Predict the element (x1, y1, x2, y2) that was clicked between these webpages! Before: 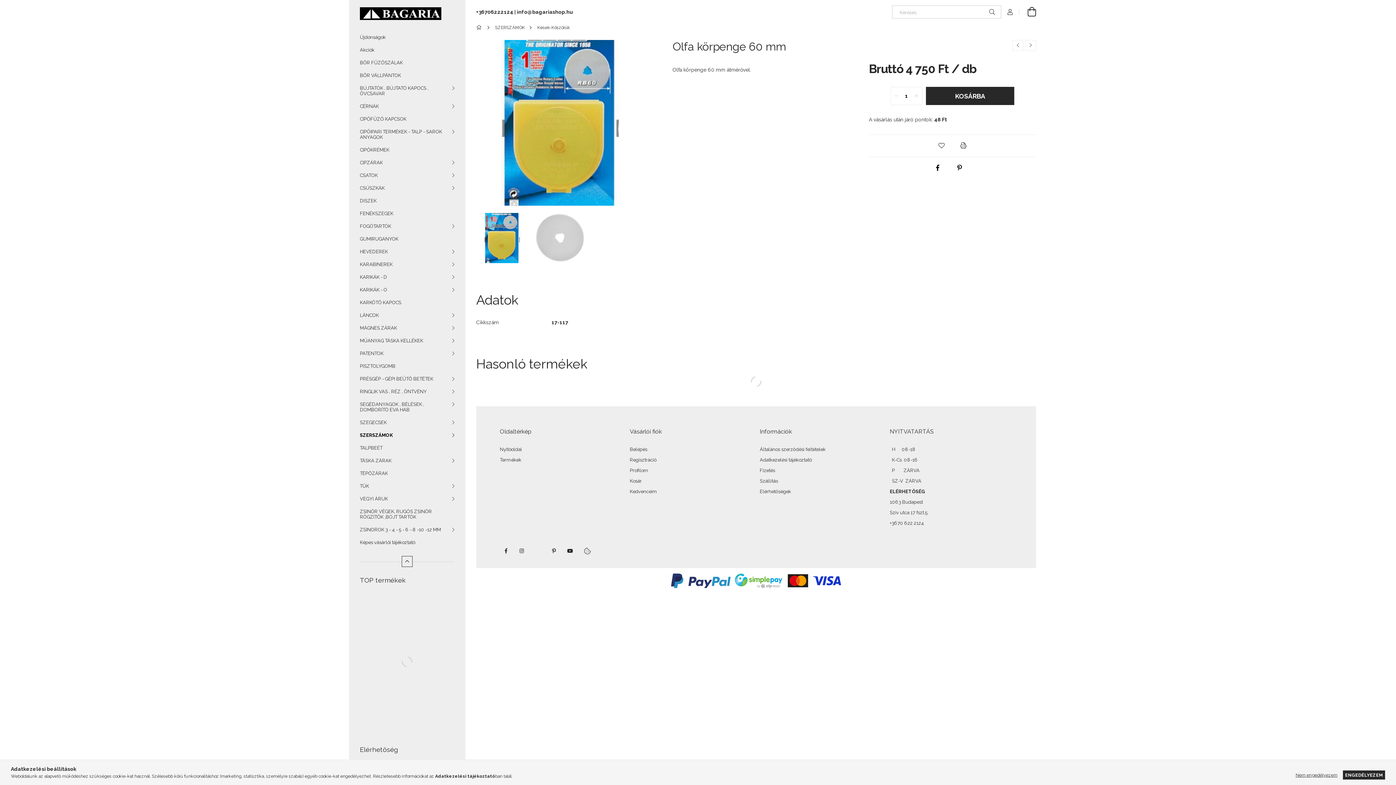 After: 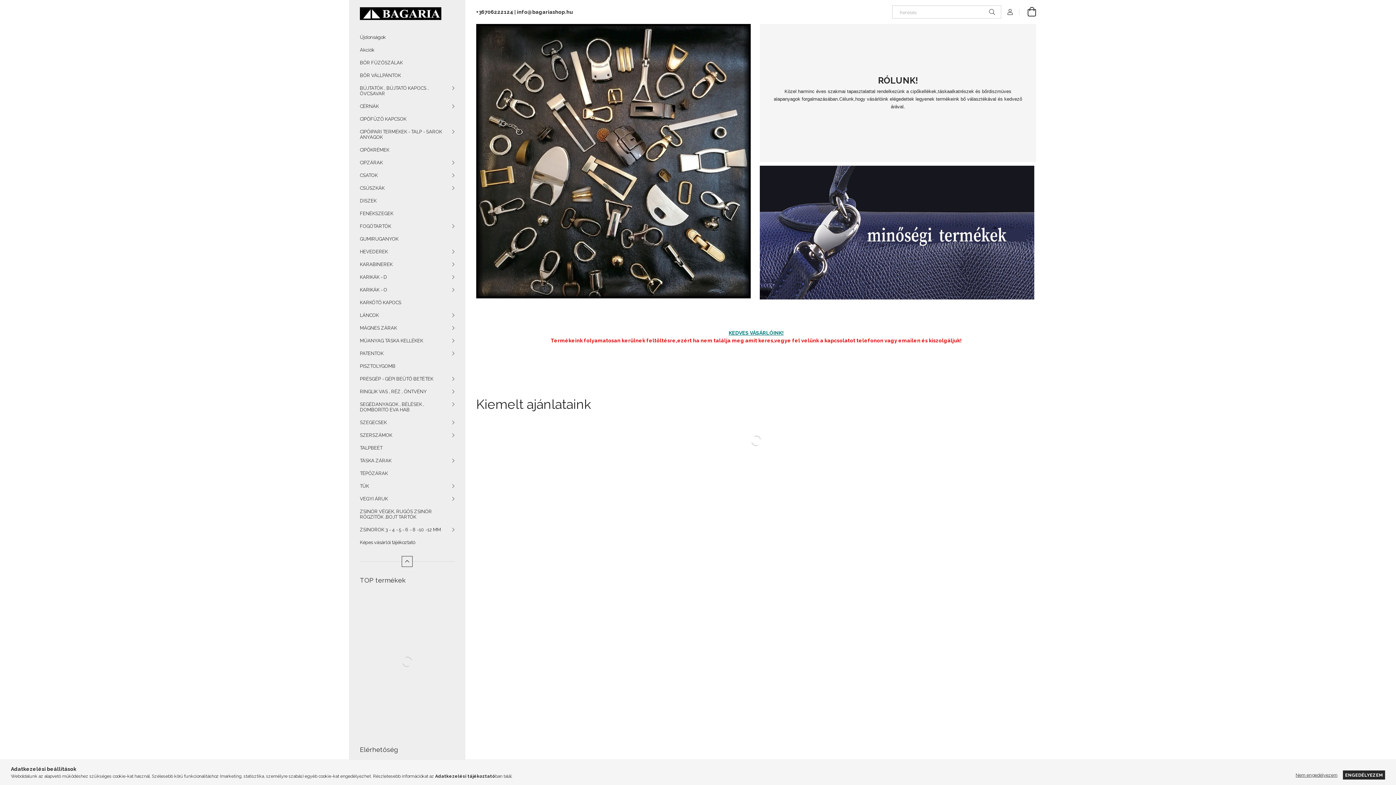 Action: bbox: (500, 446, 522, 452) label: Nyitóoldal